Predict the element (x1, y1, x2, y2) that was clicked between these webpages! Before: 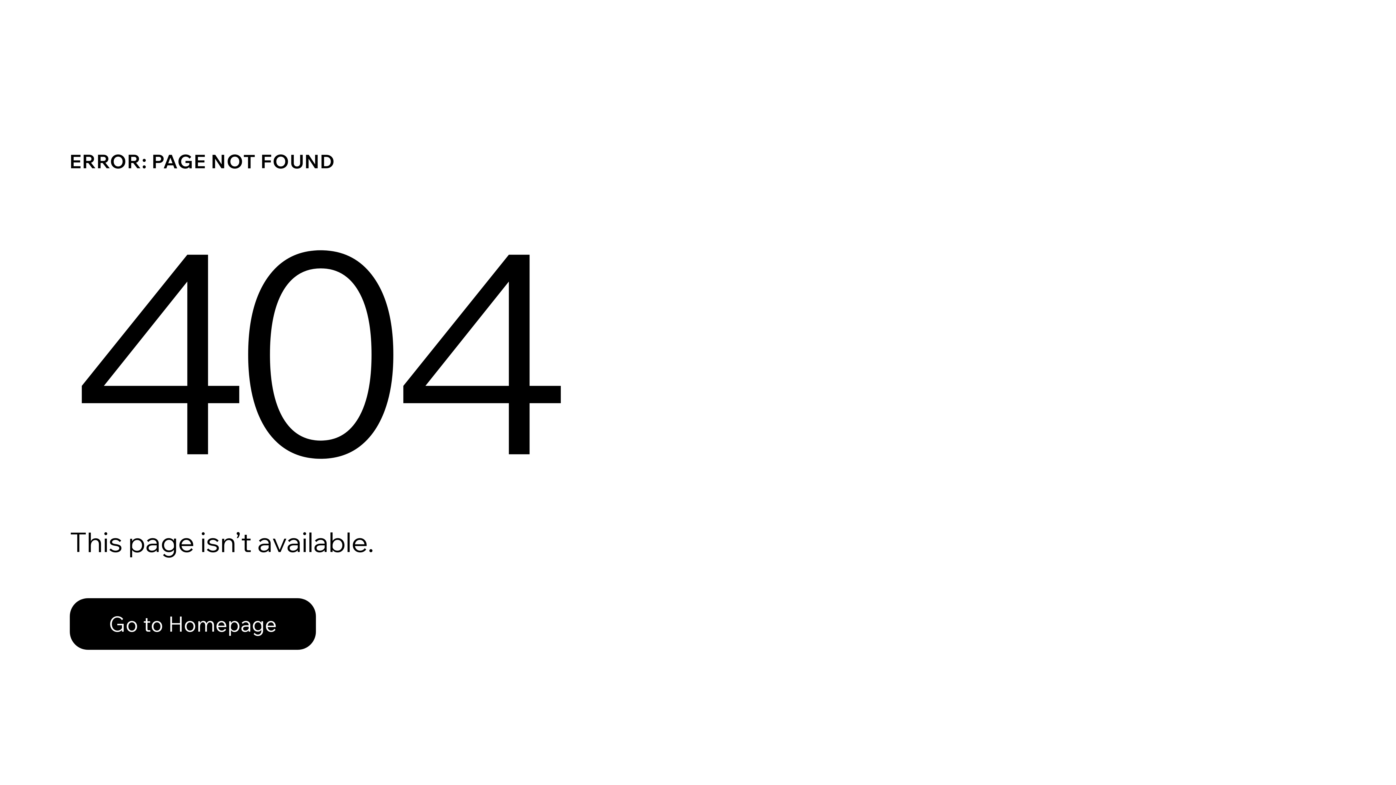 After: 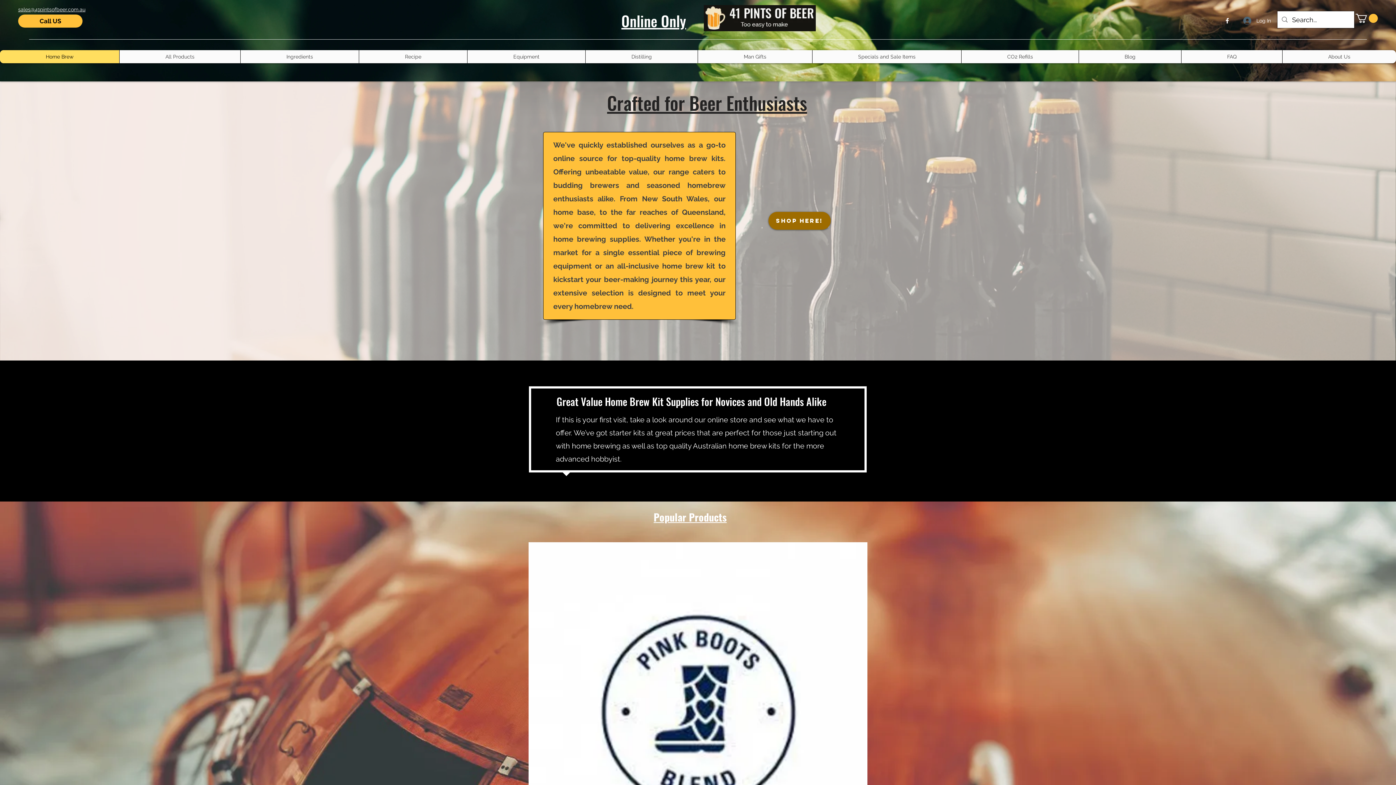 Action: bbox: (69, 582, 768, 659) label: Go to Homepage